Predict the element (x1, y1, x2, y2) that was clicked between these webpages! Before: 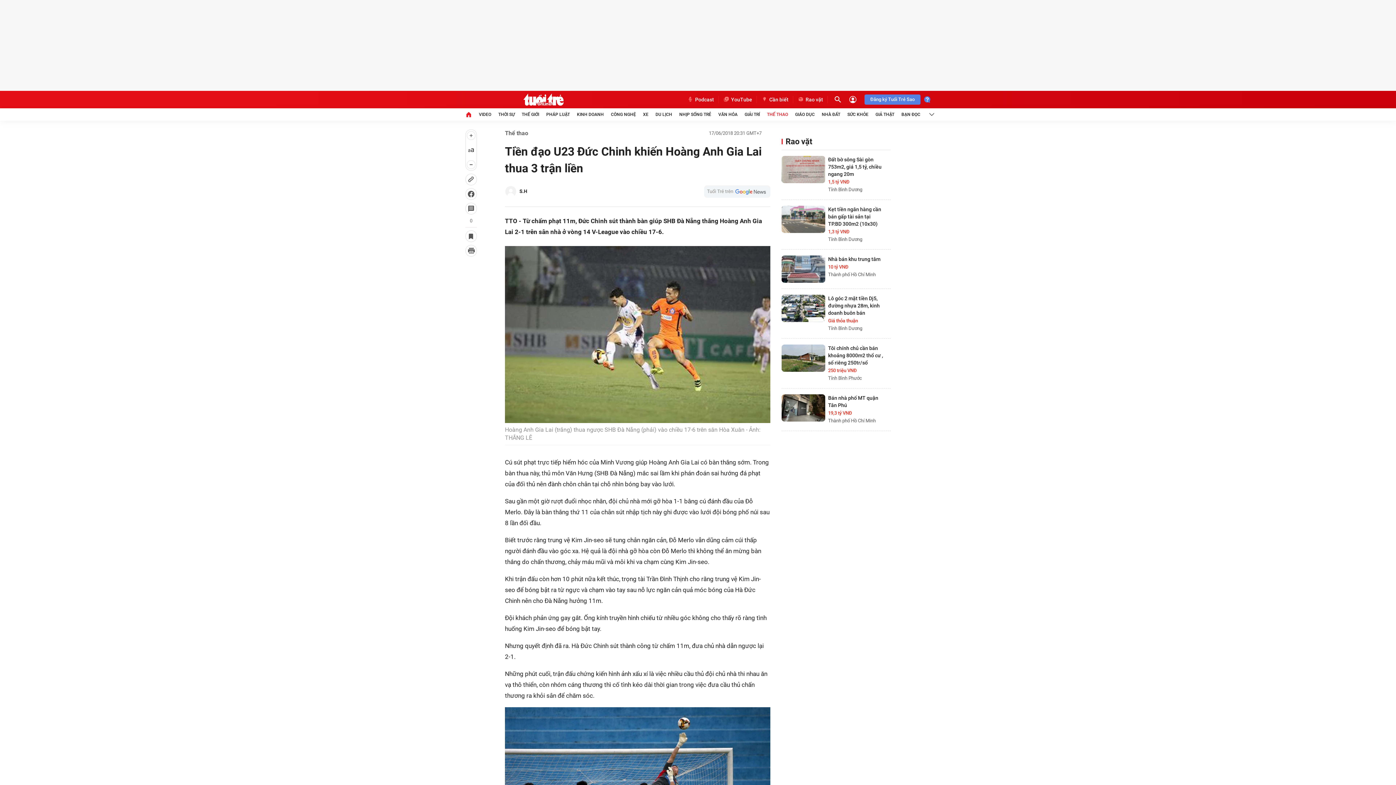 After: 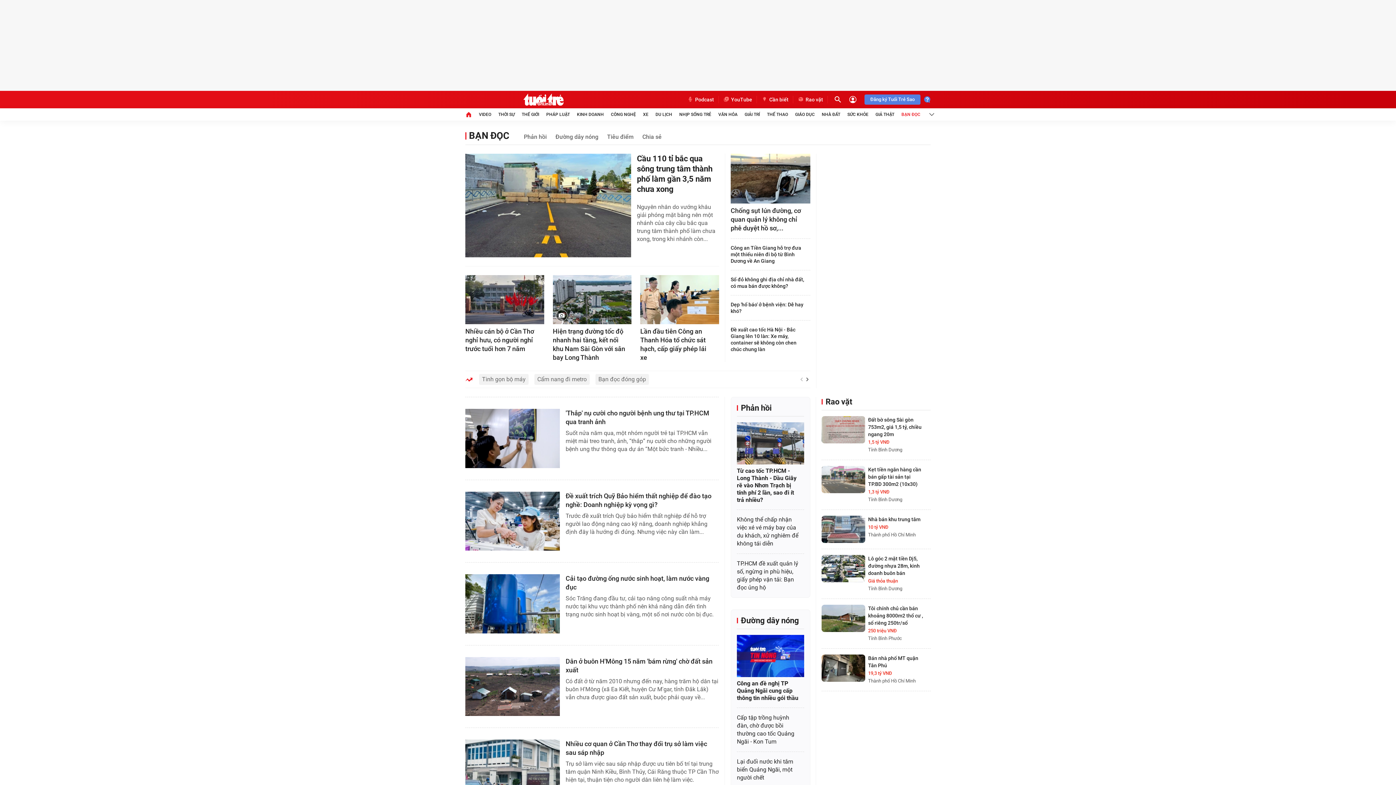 Action: bbox: (901, 108, 920, 120) label: BẠN ĐỌC